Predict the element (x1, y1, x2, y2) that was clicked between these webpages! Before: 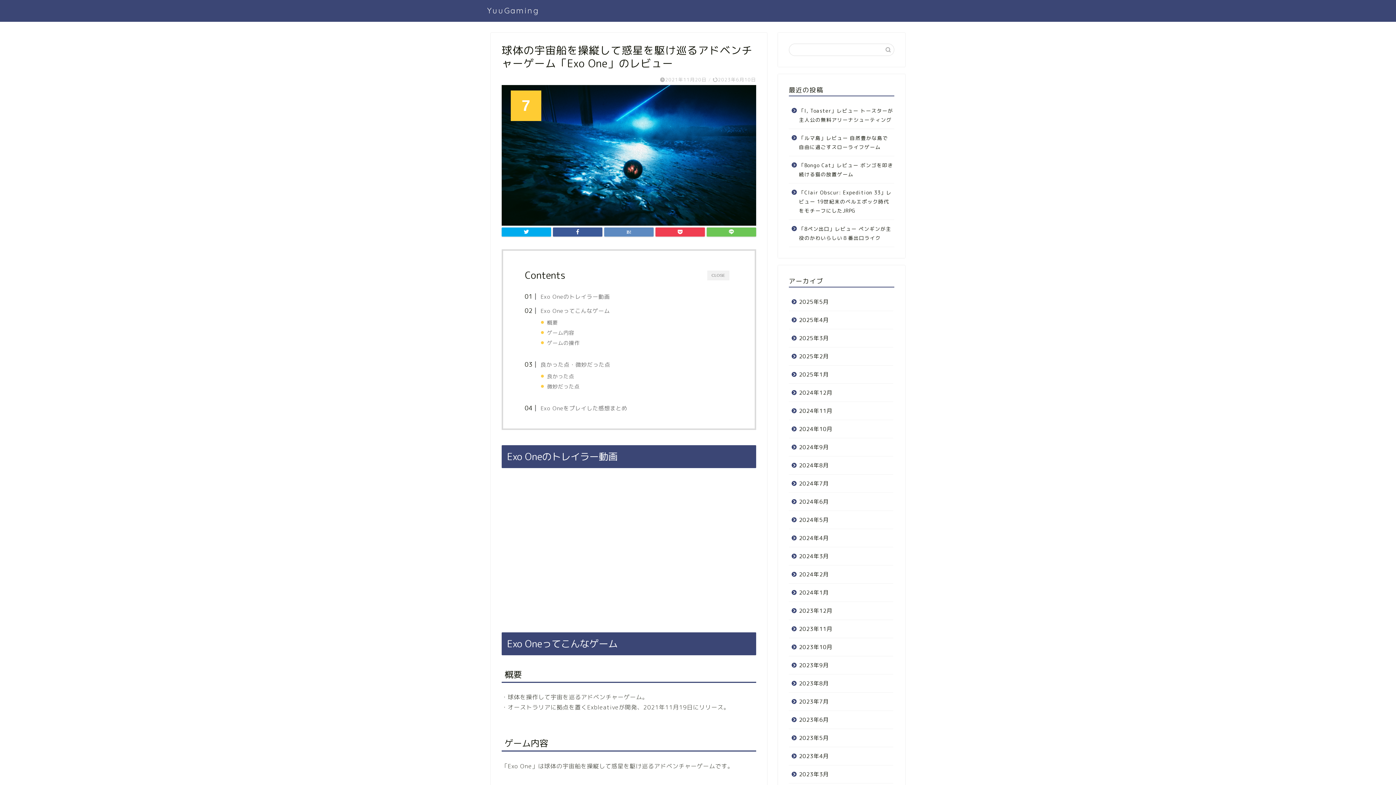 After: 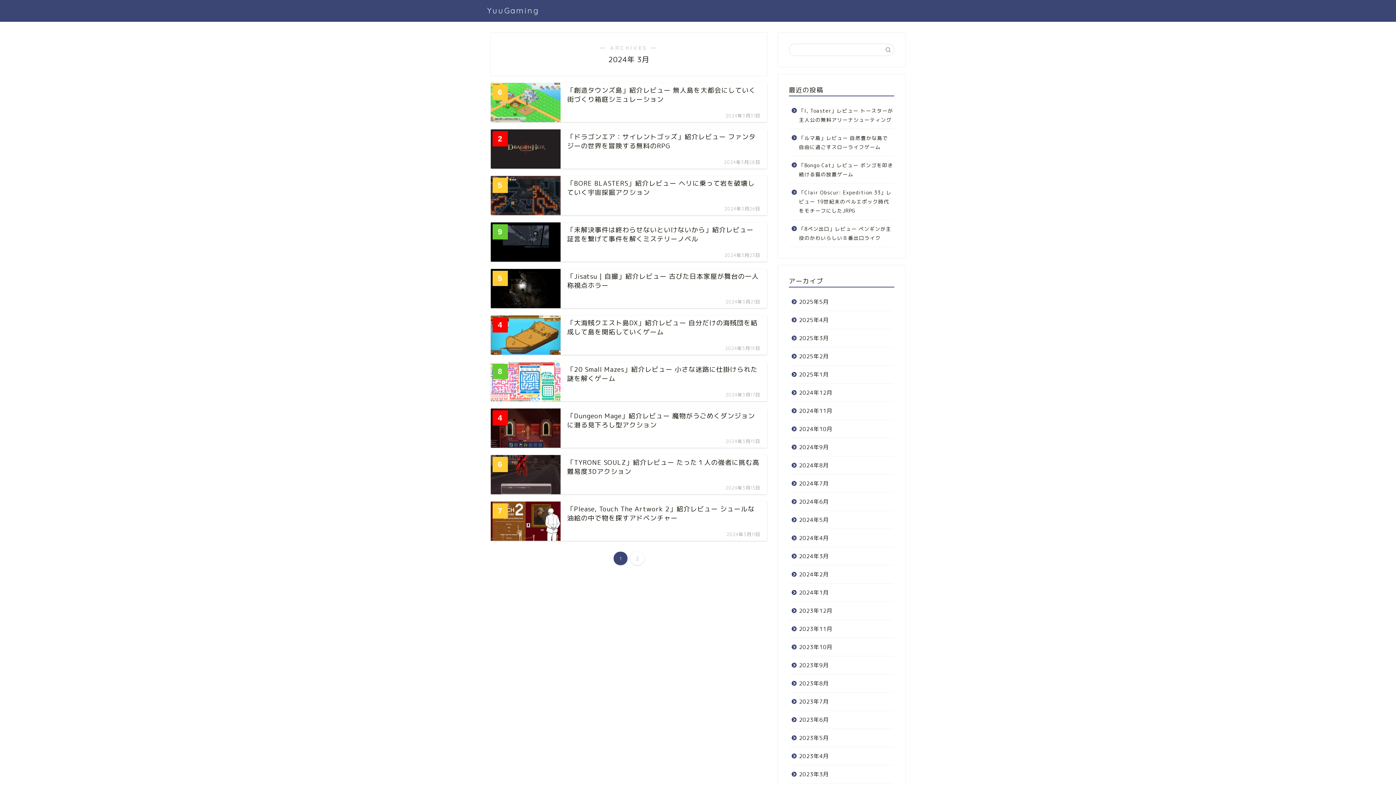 Action: bbox: (789, 547, 893, 565) label: 2024年3月